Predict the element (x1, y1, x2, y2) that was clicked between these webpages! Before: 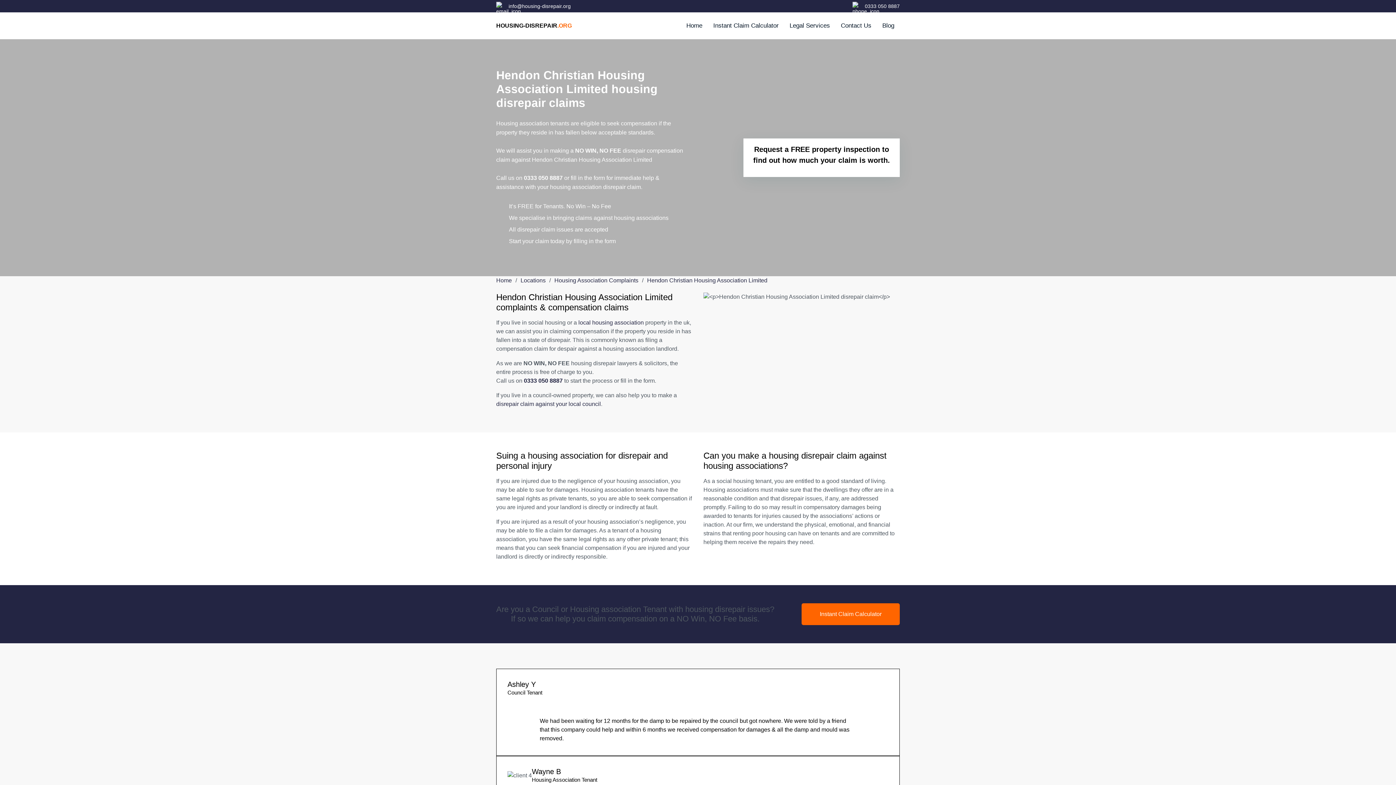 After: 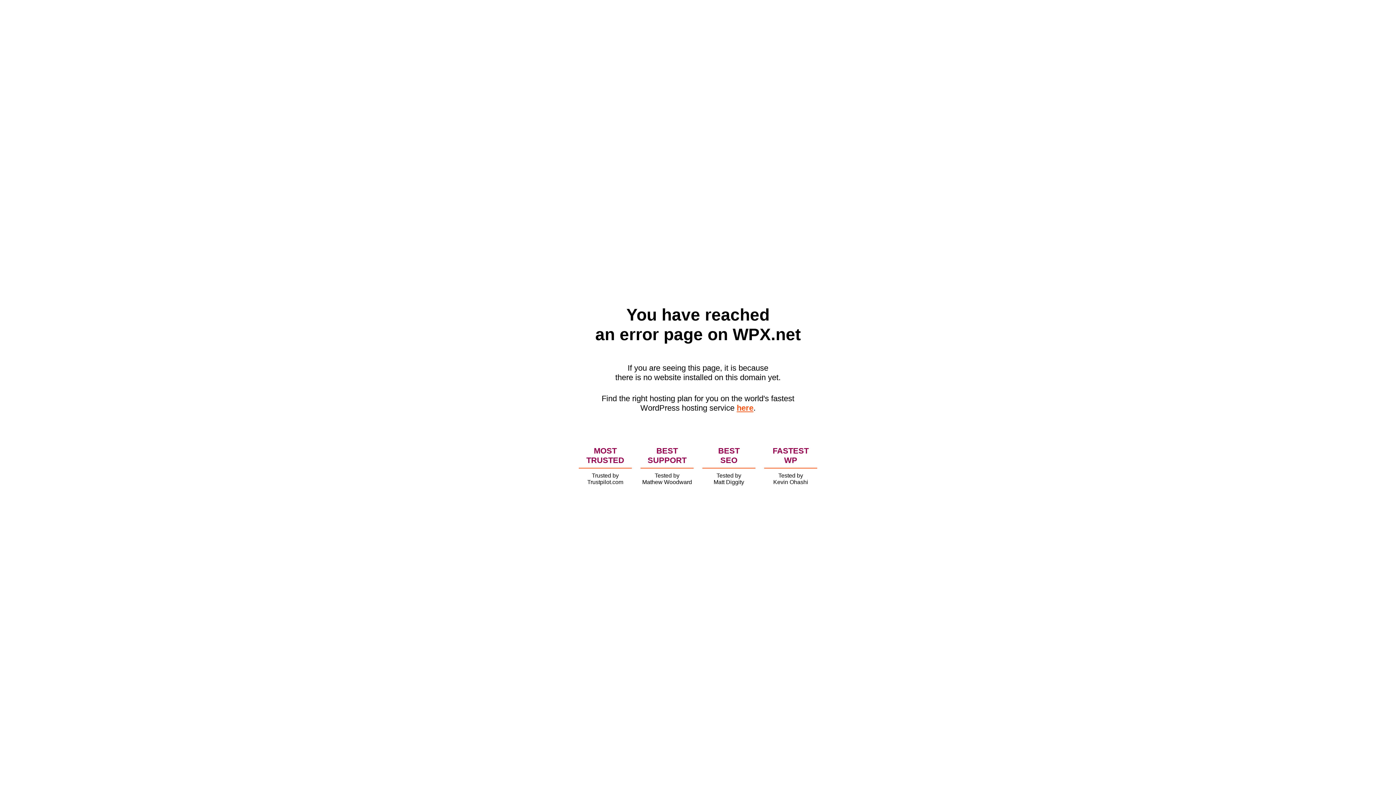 Action: bbox: (647, 277, 767, 283) label: Hendon Christian Housing Association Limited